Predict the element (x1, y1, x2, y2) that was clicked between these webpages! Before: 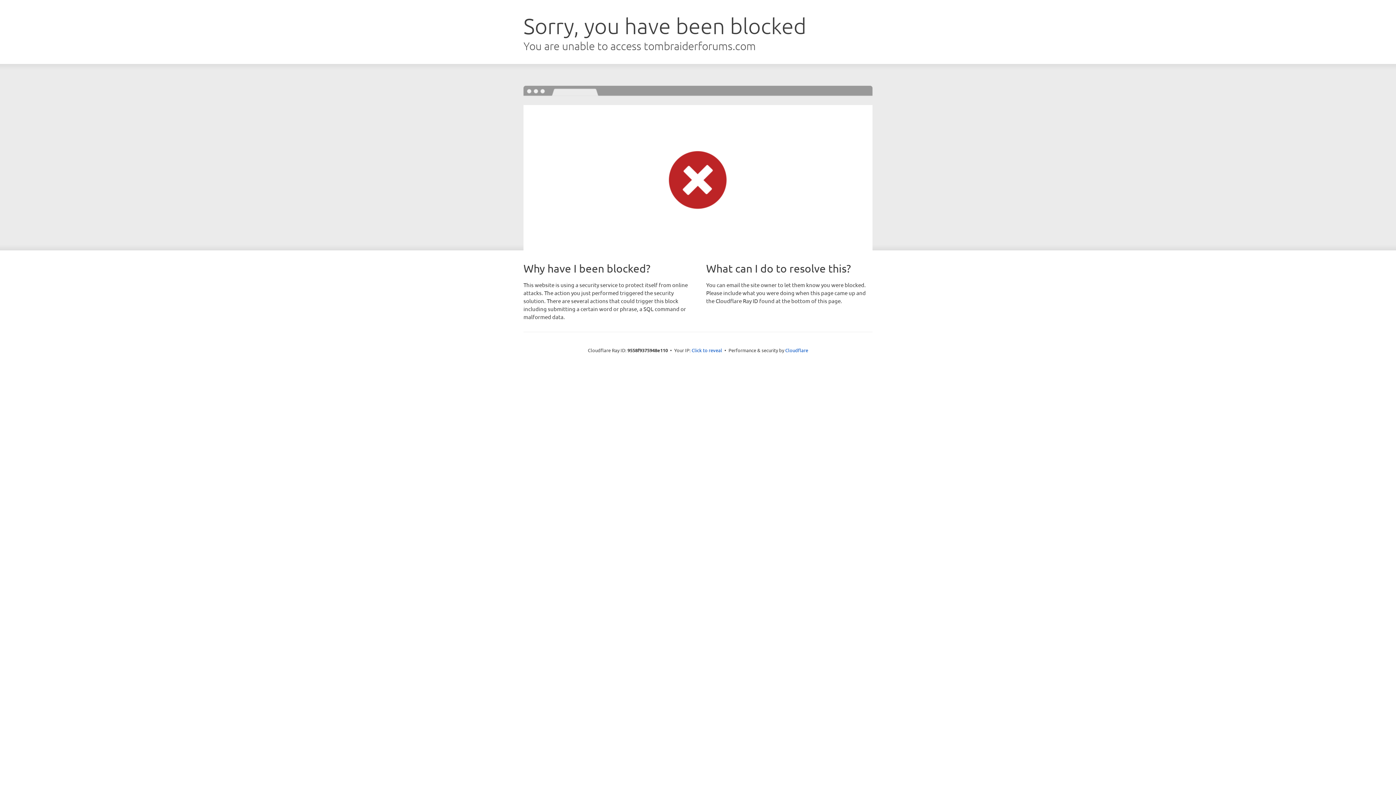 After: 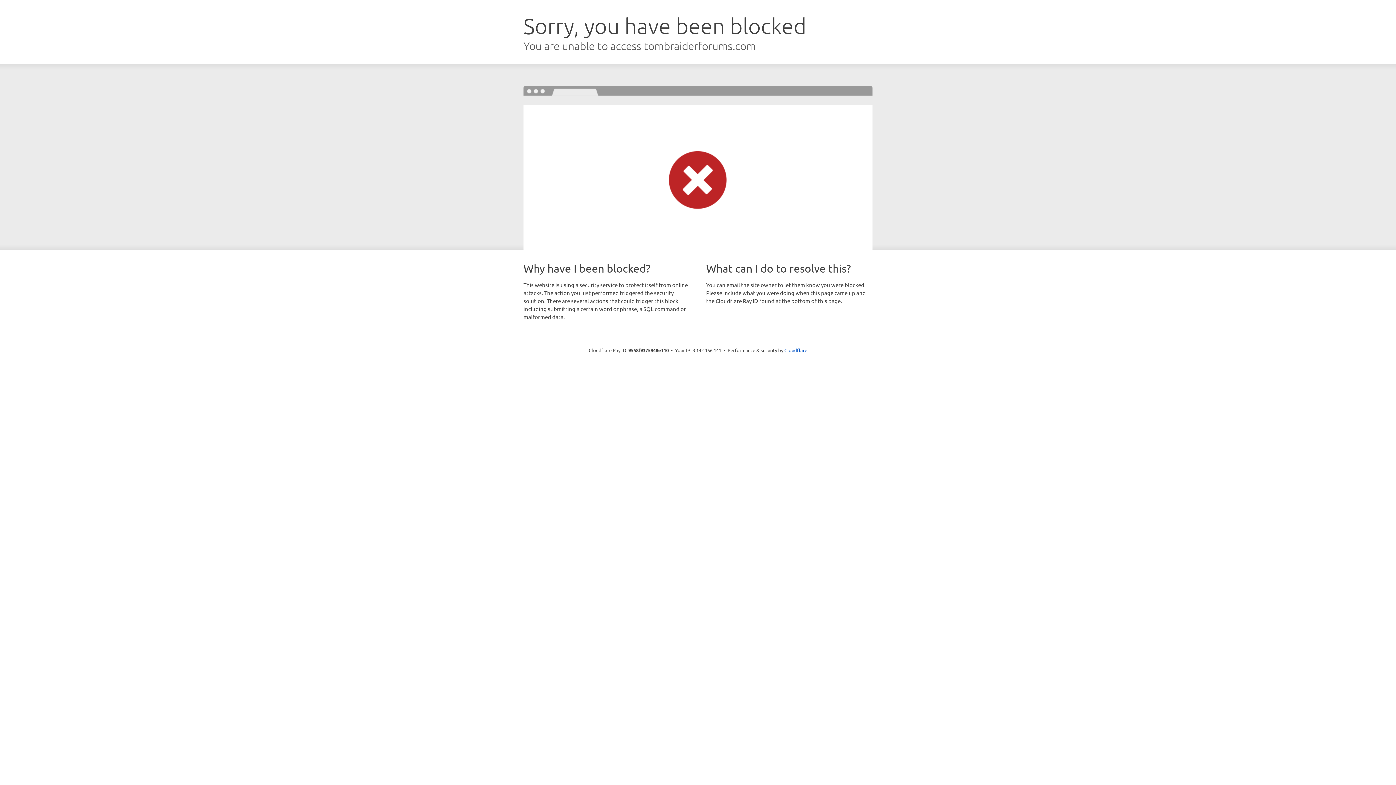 Action: label: Click to reveal bbox: (691, 346, 722, 353)